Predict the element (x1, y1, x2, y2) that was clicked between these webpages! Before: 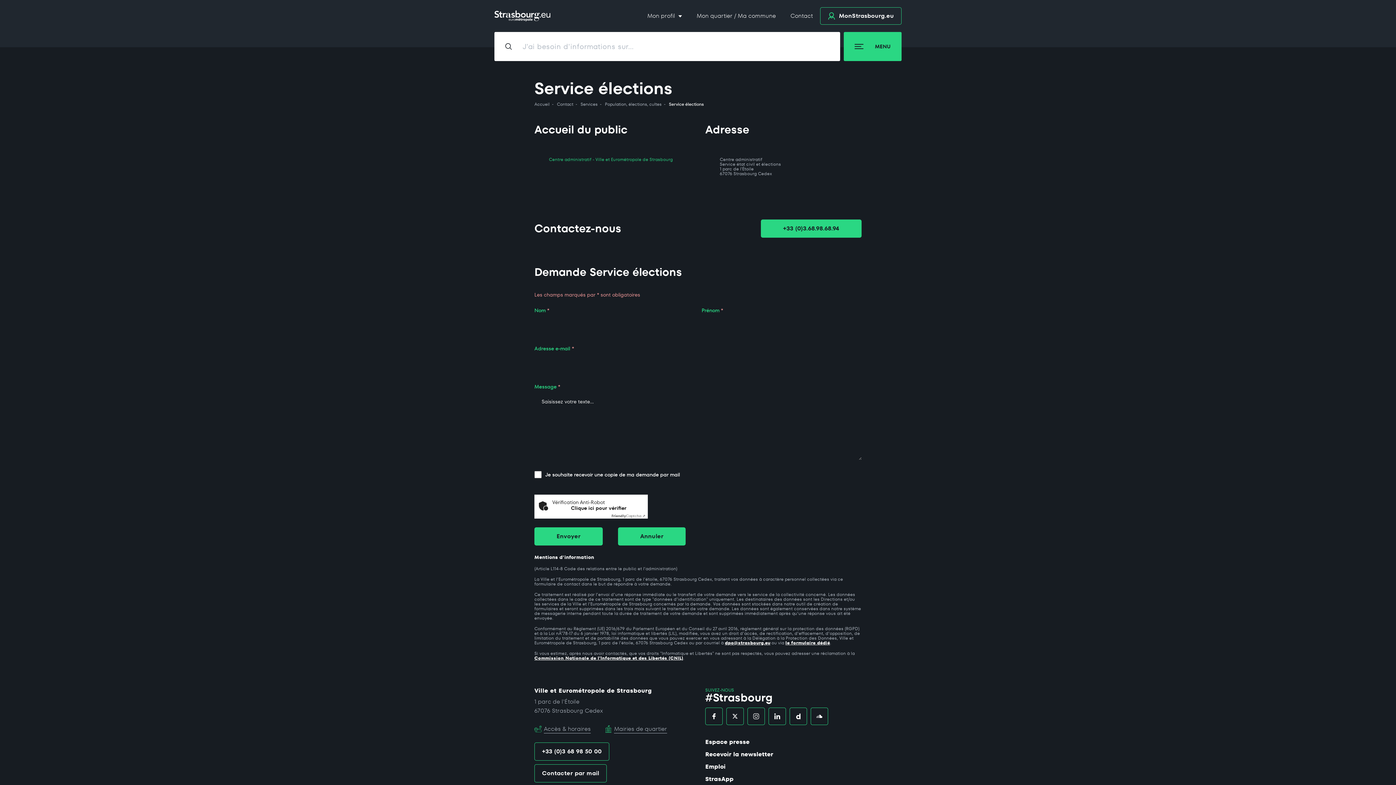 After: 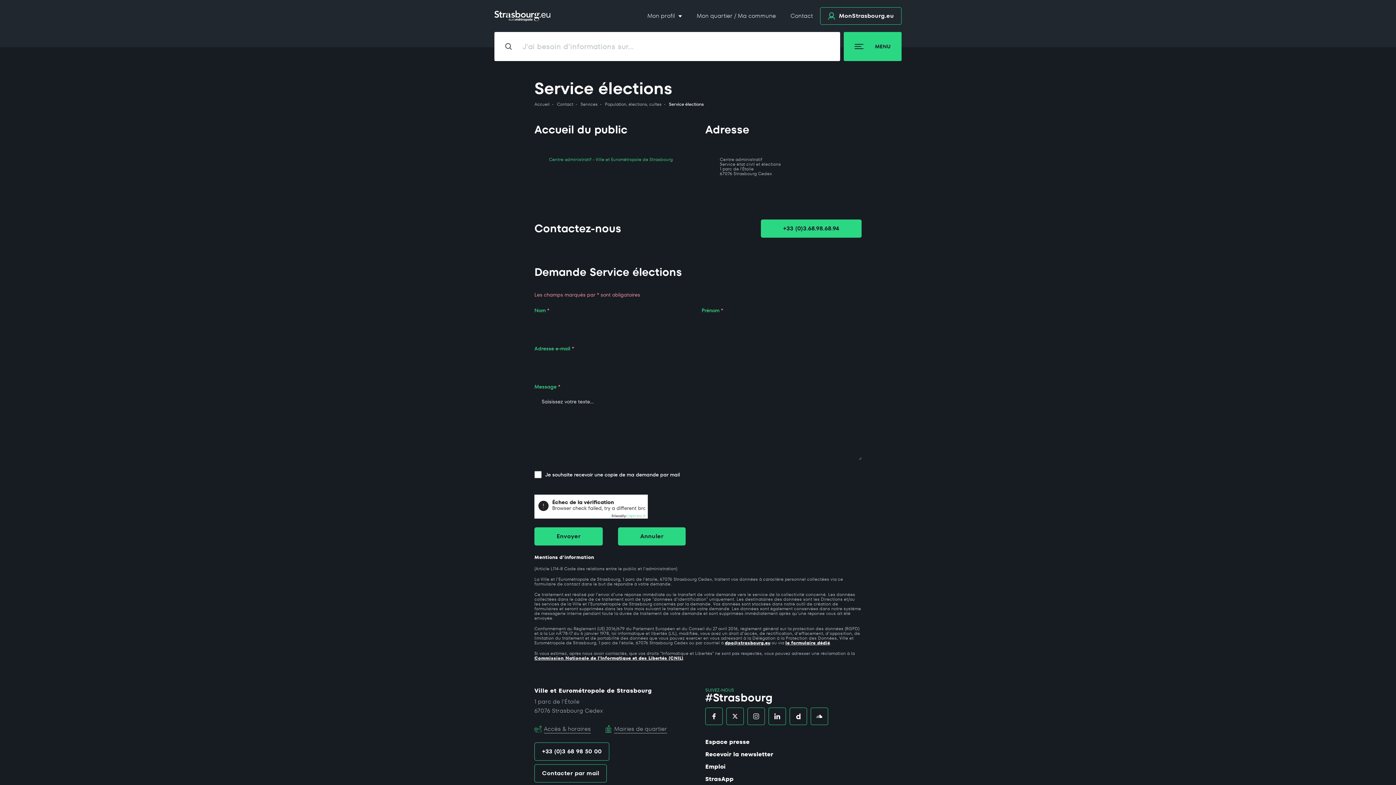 Action: bbox: (611, 513, 645, 518) label: FriendlyCaptcha ⇗